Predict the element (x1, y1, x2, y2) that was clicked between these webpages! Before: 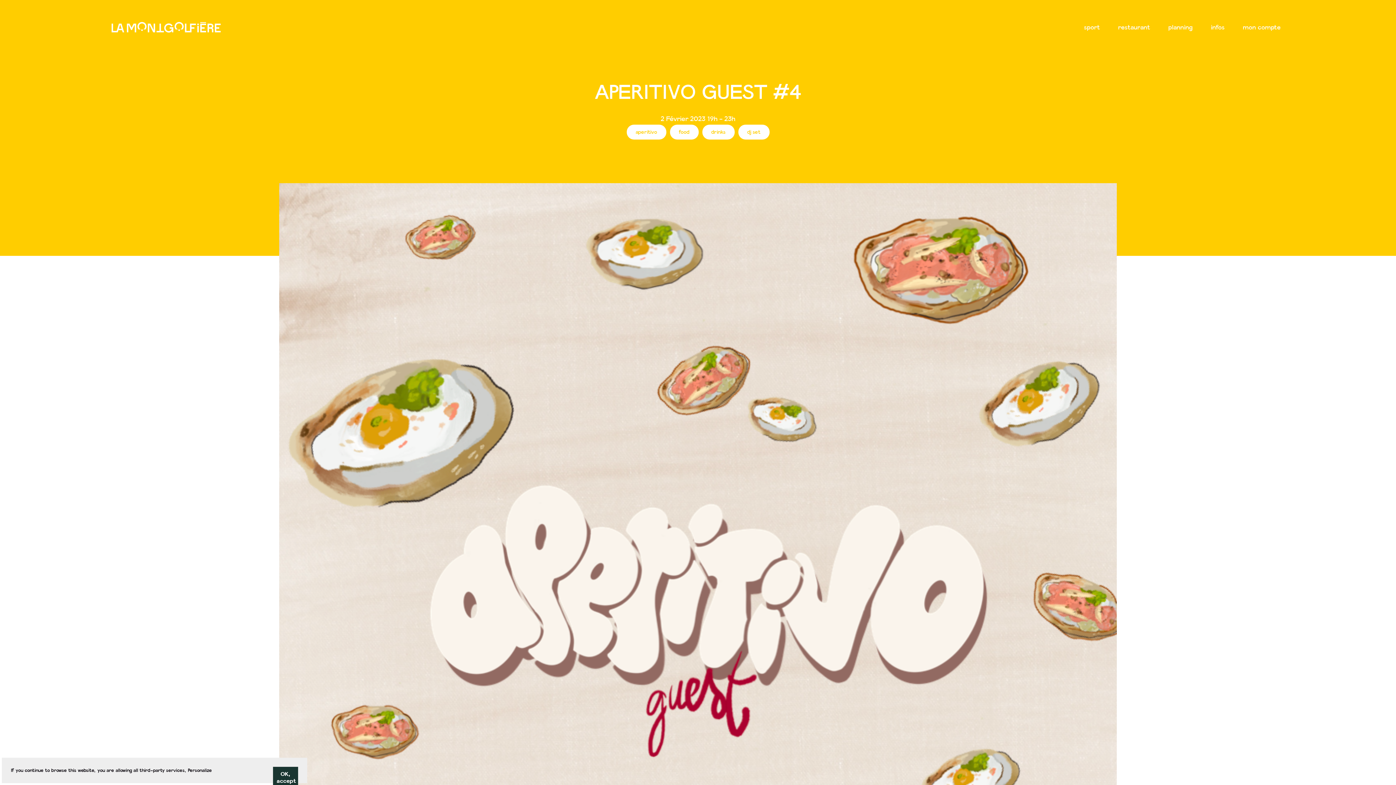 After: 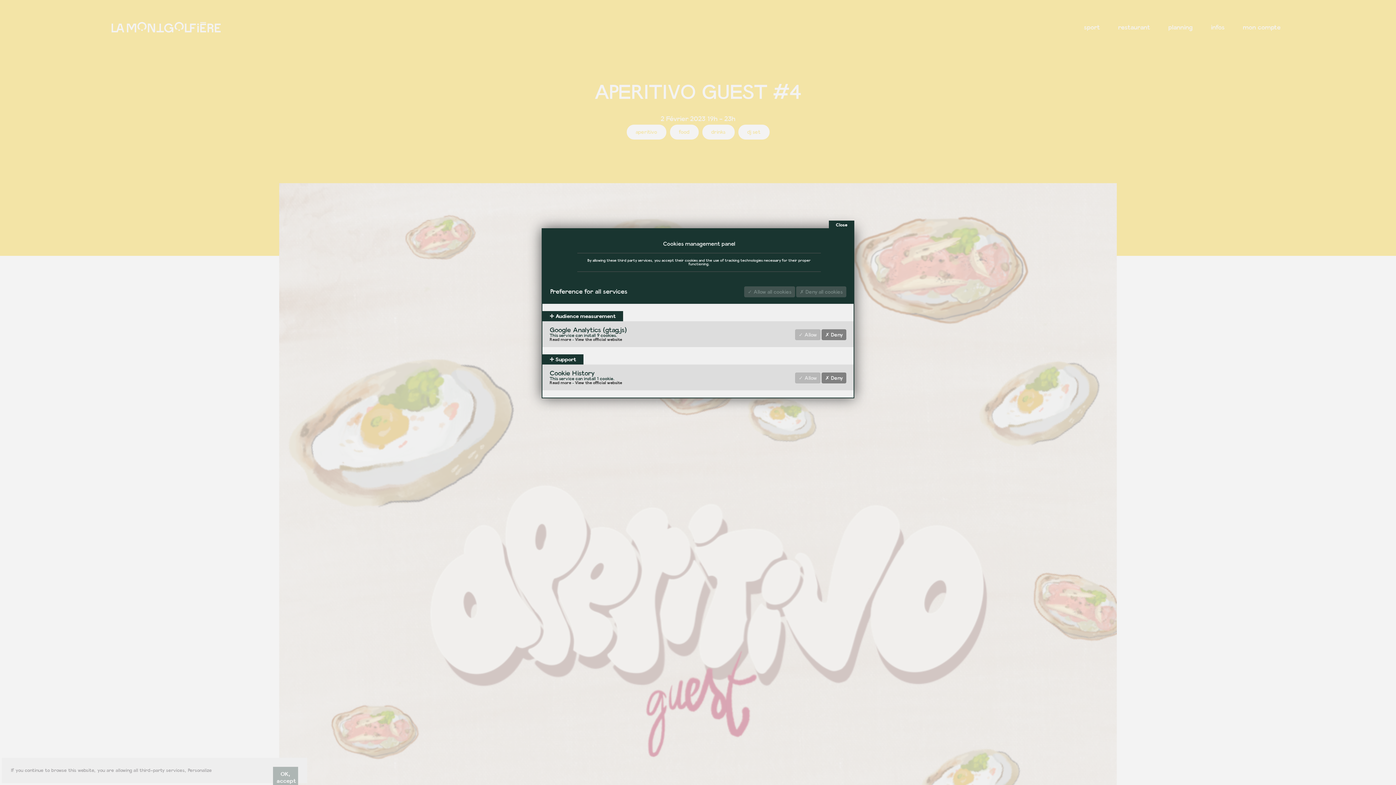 Action: bbox: (188, 767, 212, 773) label: Personalize